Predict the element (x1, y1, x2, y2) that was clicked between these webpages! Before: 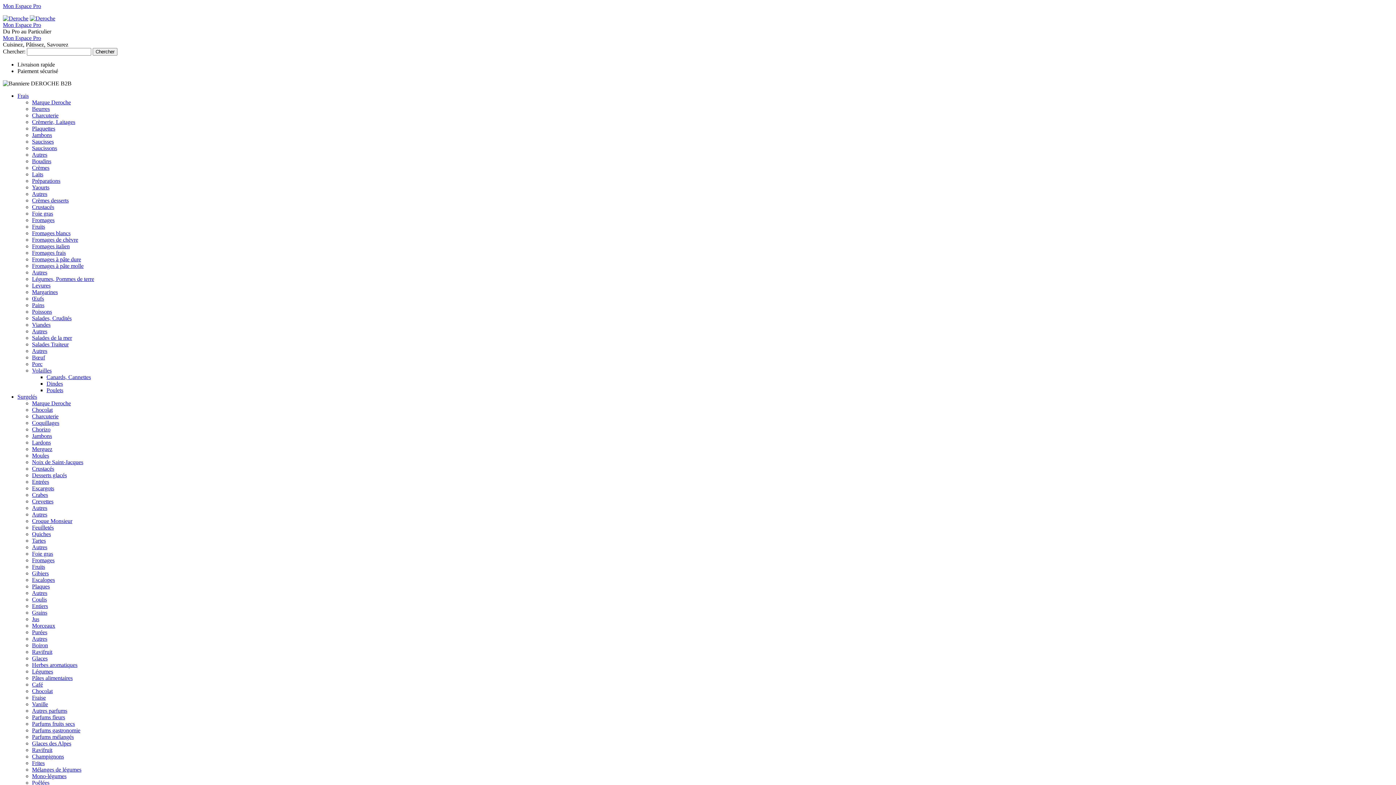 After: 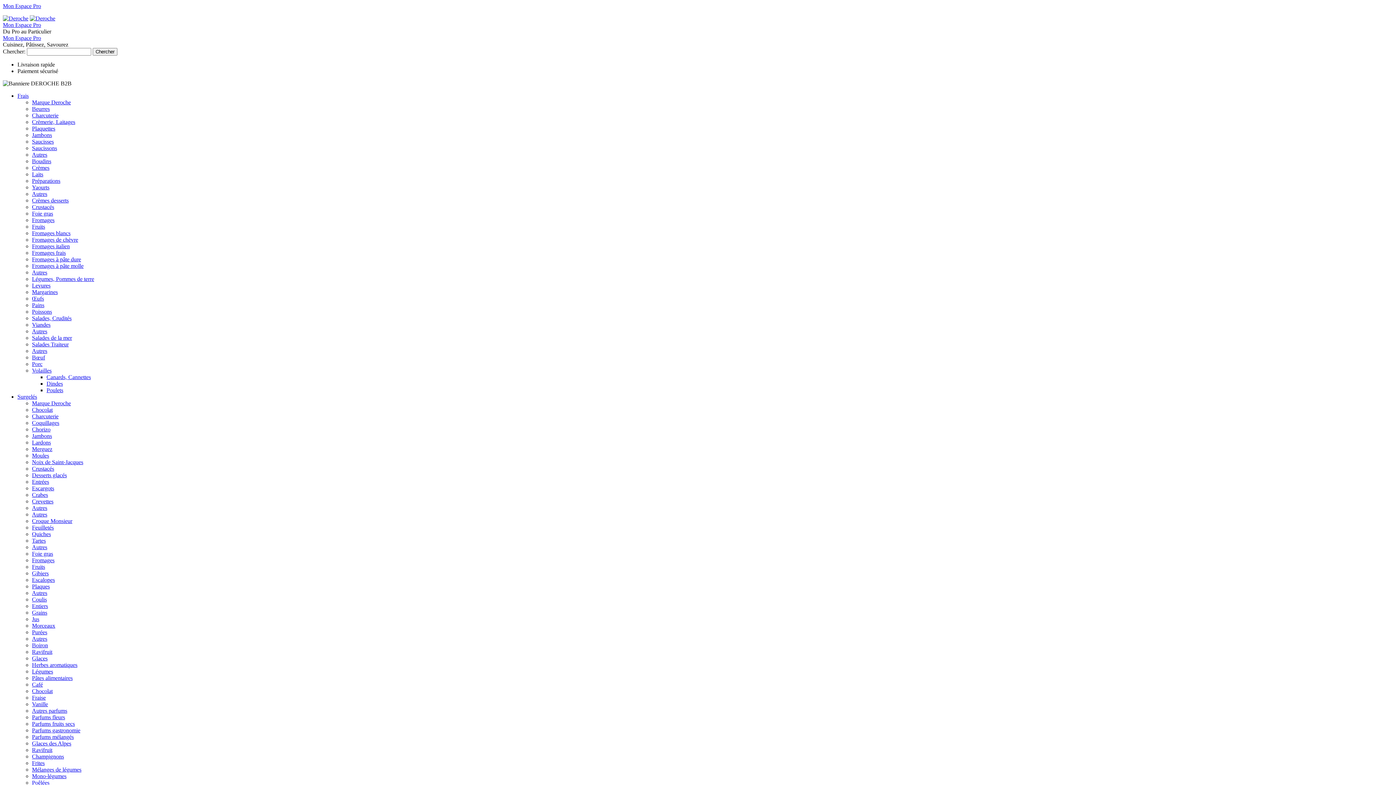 Action: label: Quiches bbox: (32, 531, 50, 537)